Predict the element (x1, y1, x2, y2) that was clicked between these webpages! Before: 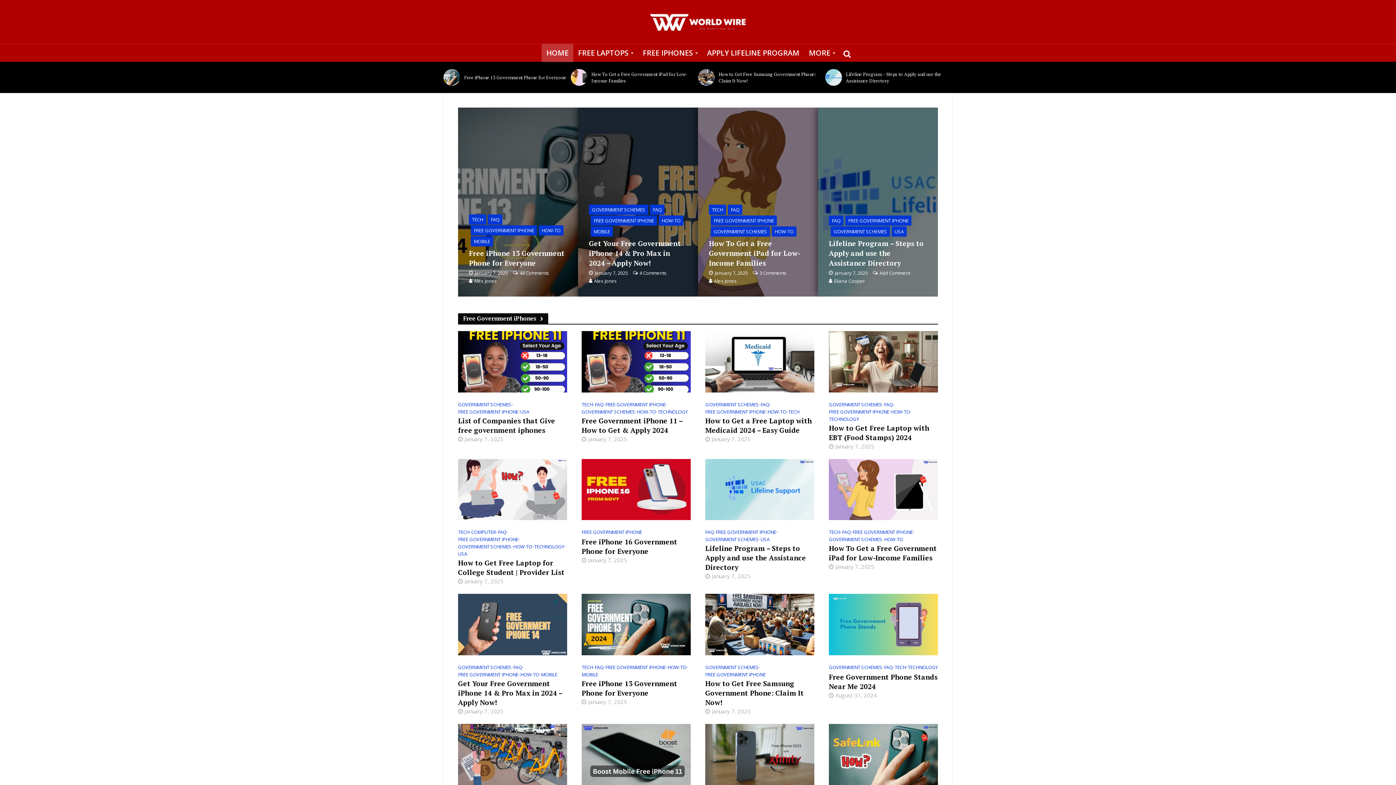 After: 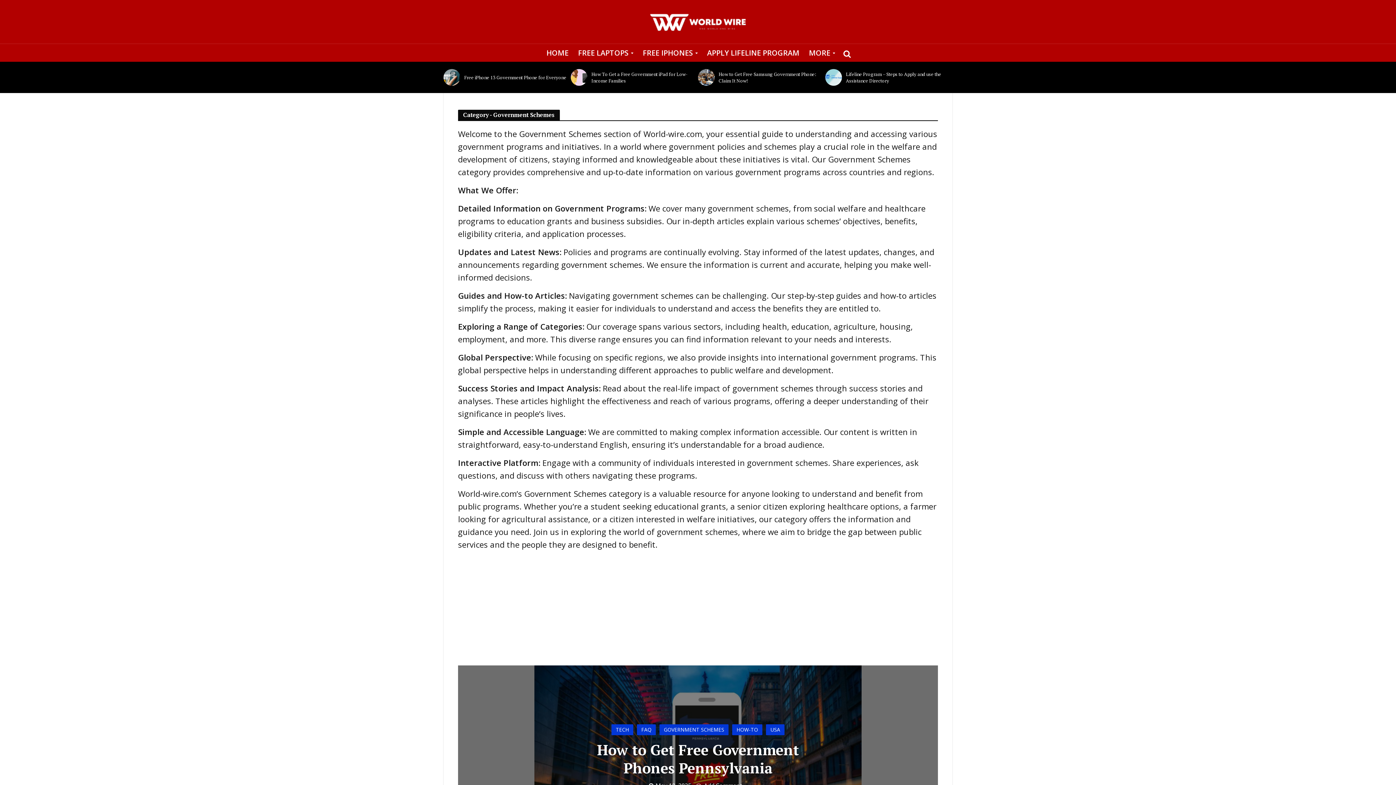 Action: label: GOVERNMENT SCHEMES bbox: (581, 408, 635, 416)